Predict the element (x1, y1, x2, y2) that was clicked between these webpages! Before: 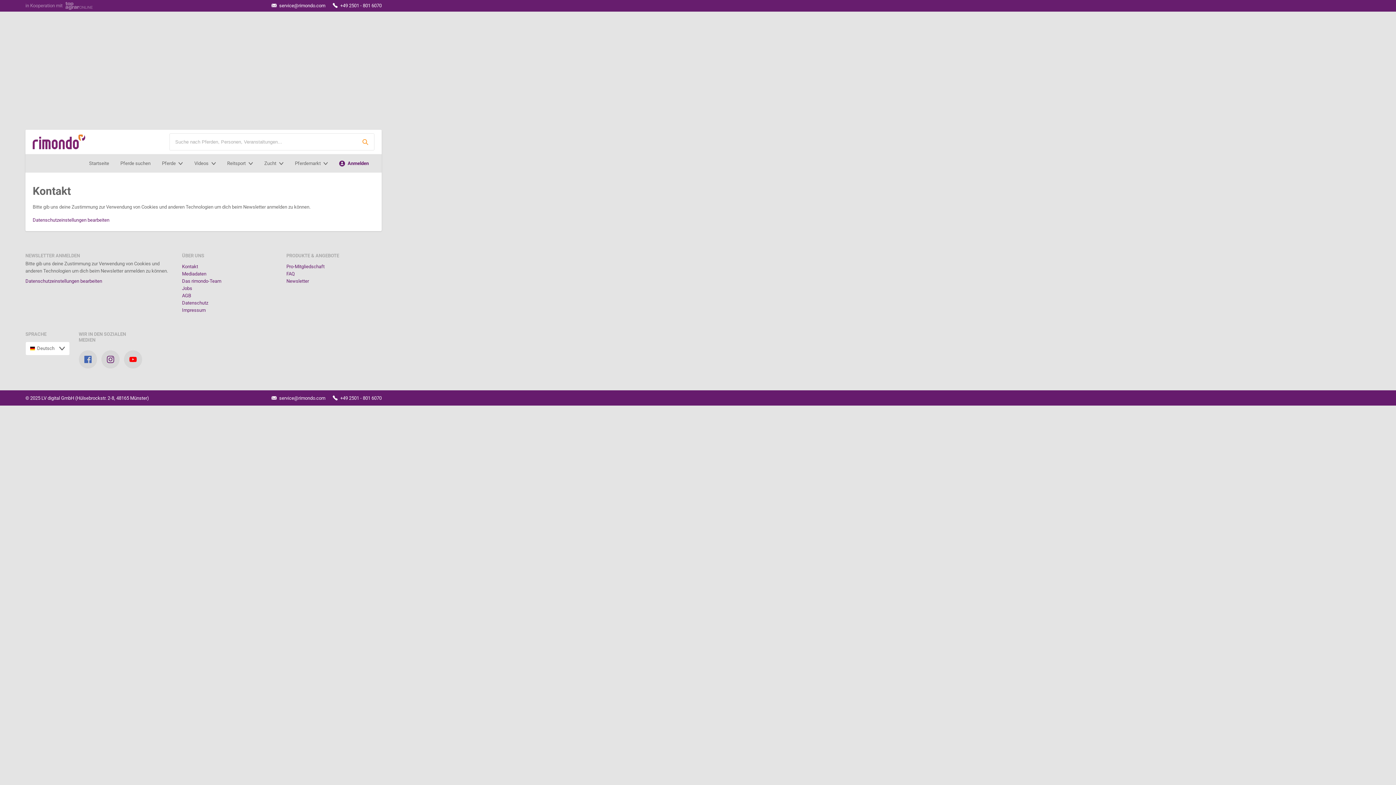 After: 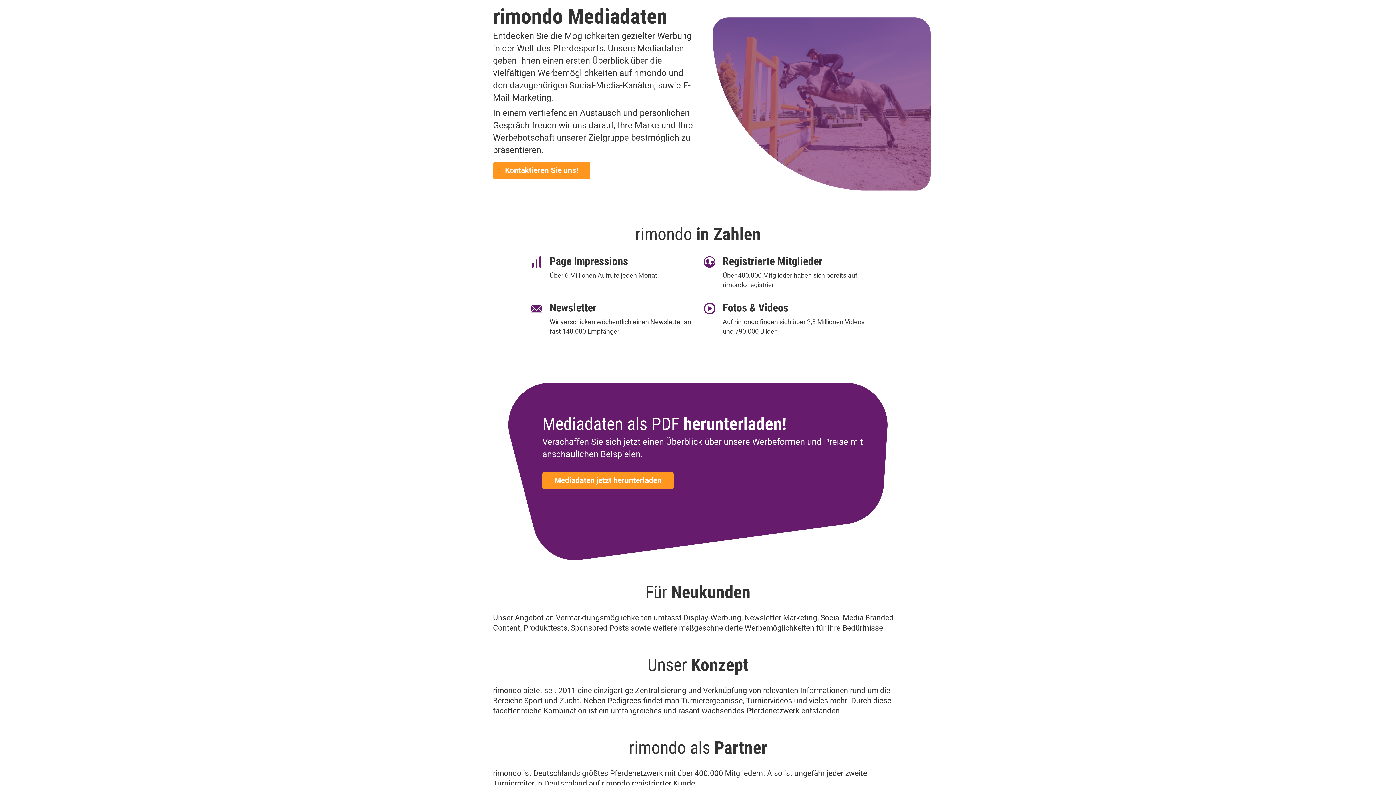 Action: bbox: (182, 271, 206, 276) label: Mediadaten